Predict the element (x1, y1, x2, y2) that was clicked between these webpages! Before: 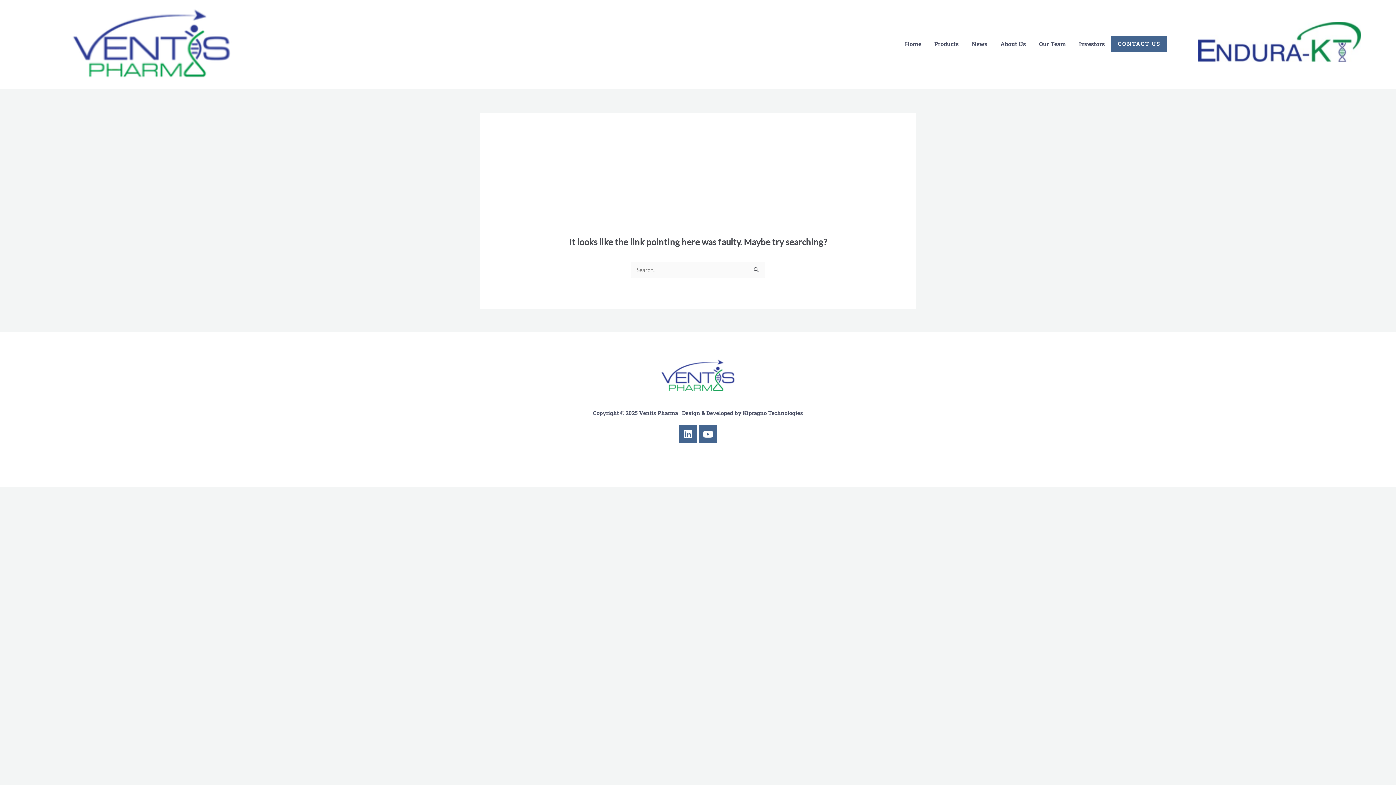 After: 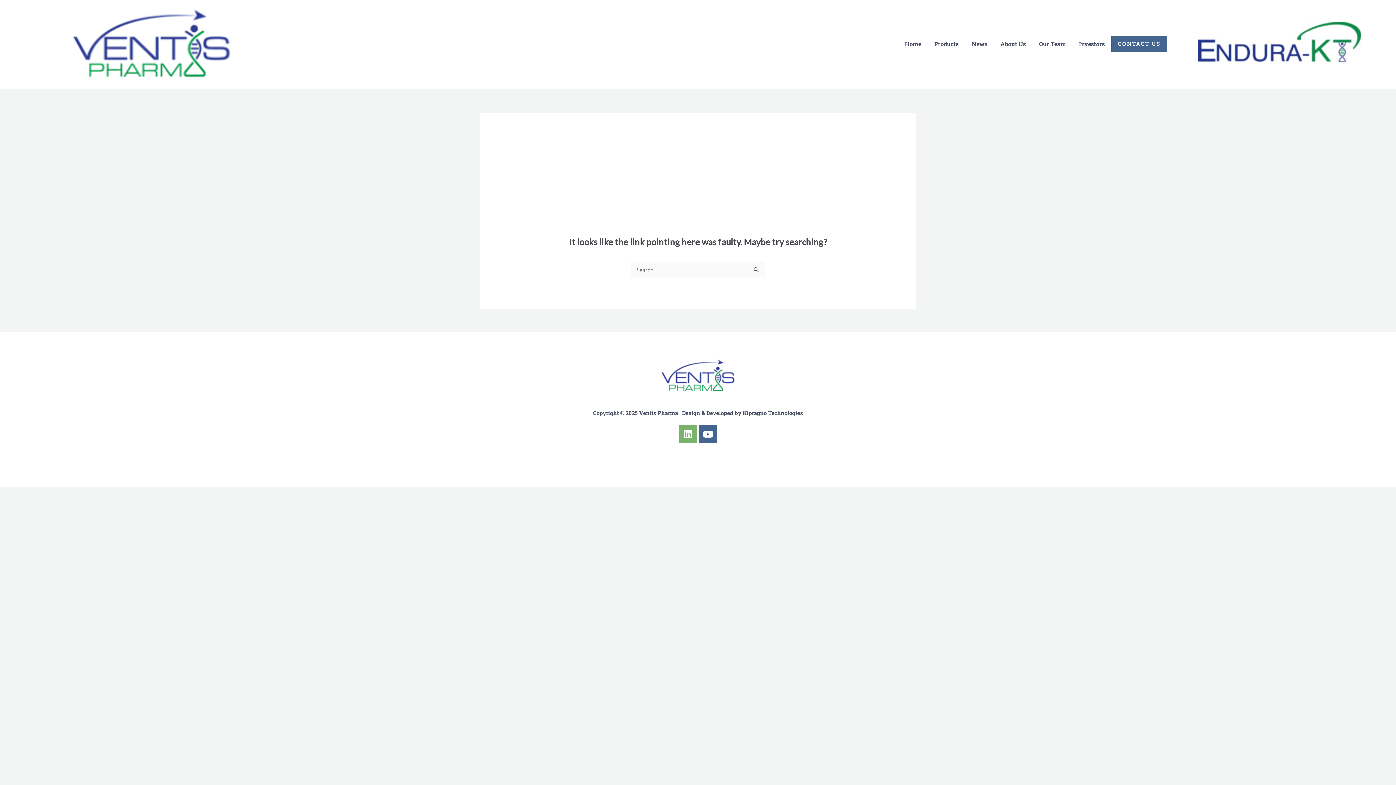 Action: bbox: (679, 425, 697, 443) label: Linkedin